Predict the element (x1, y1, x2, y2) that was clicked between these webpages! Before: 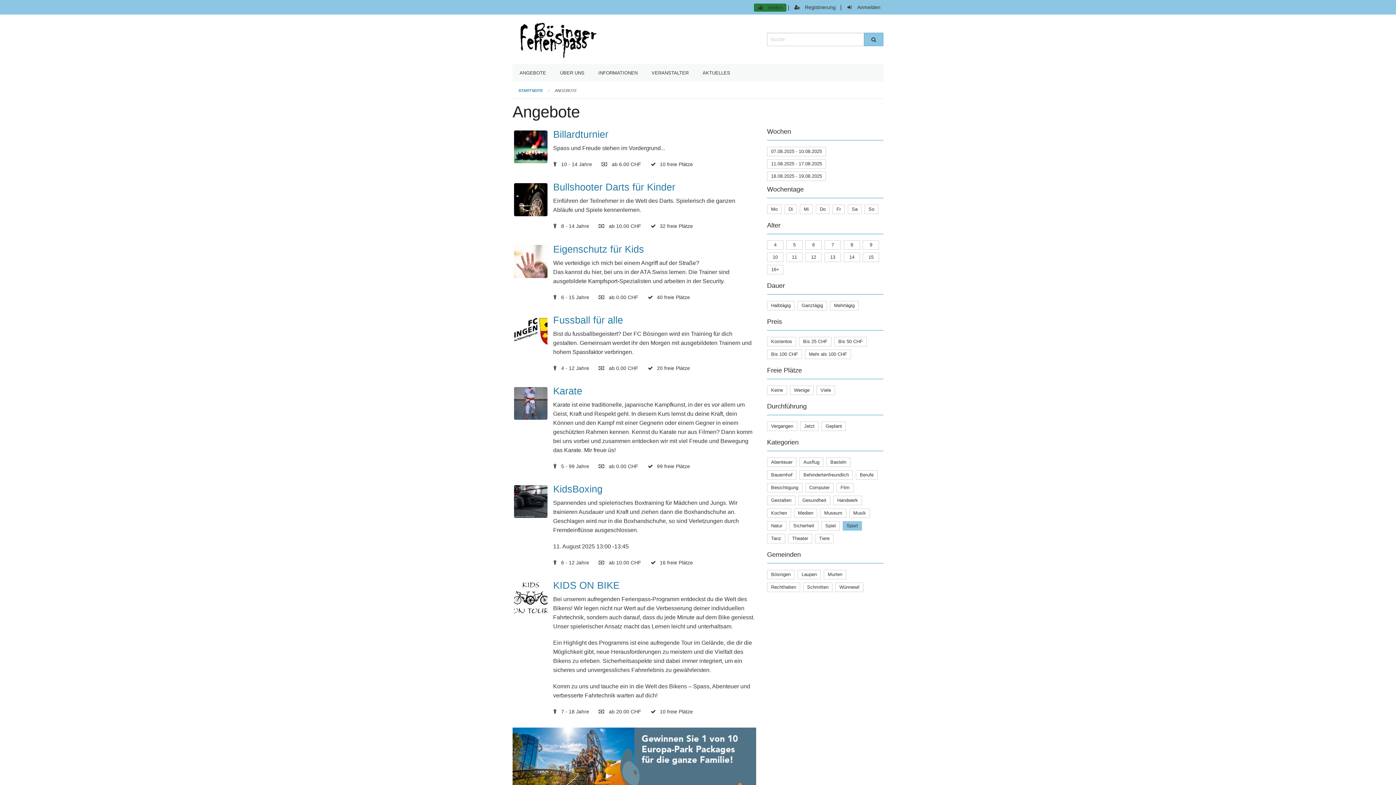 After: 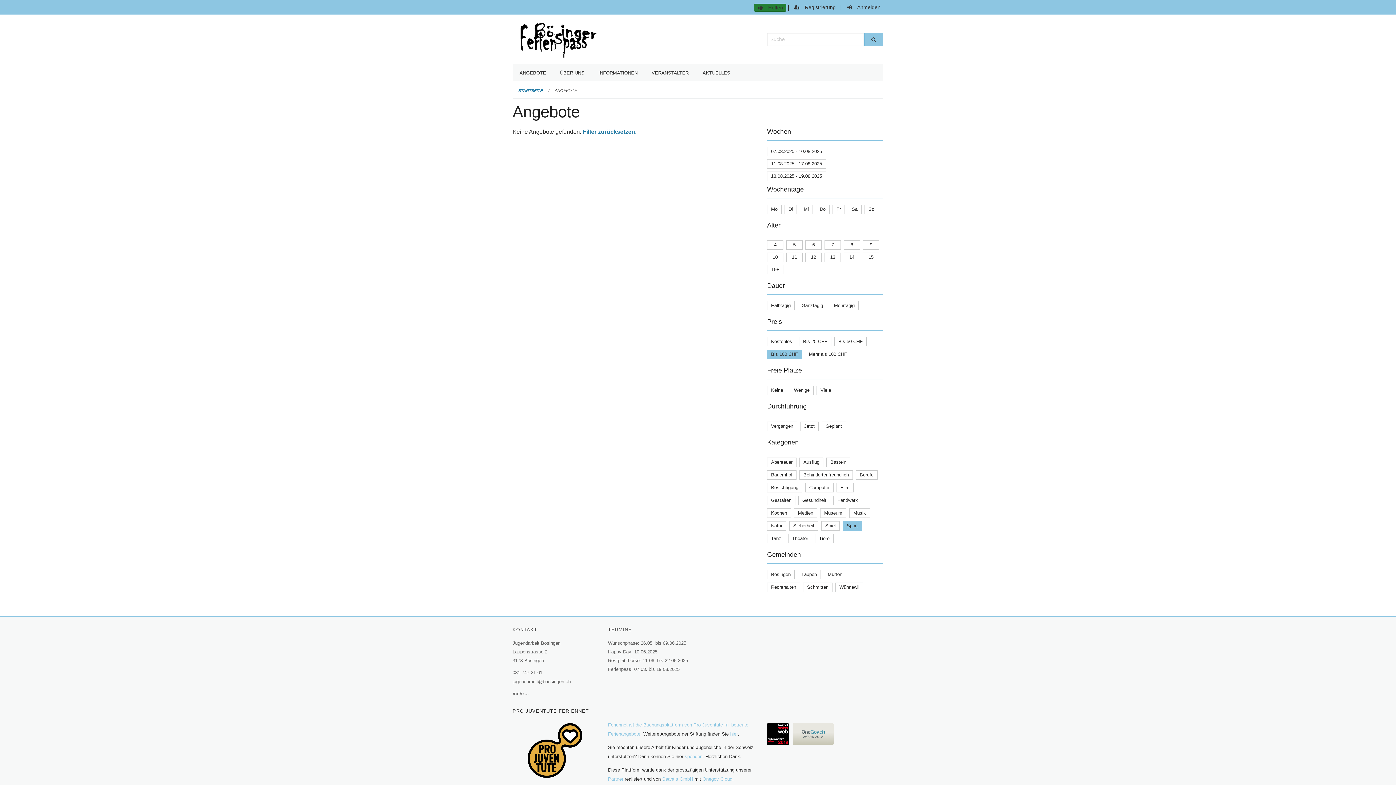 Action: label: Bis 100 CHF bbox: (771, 351, 798, 357)